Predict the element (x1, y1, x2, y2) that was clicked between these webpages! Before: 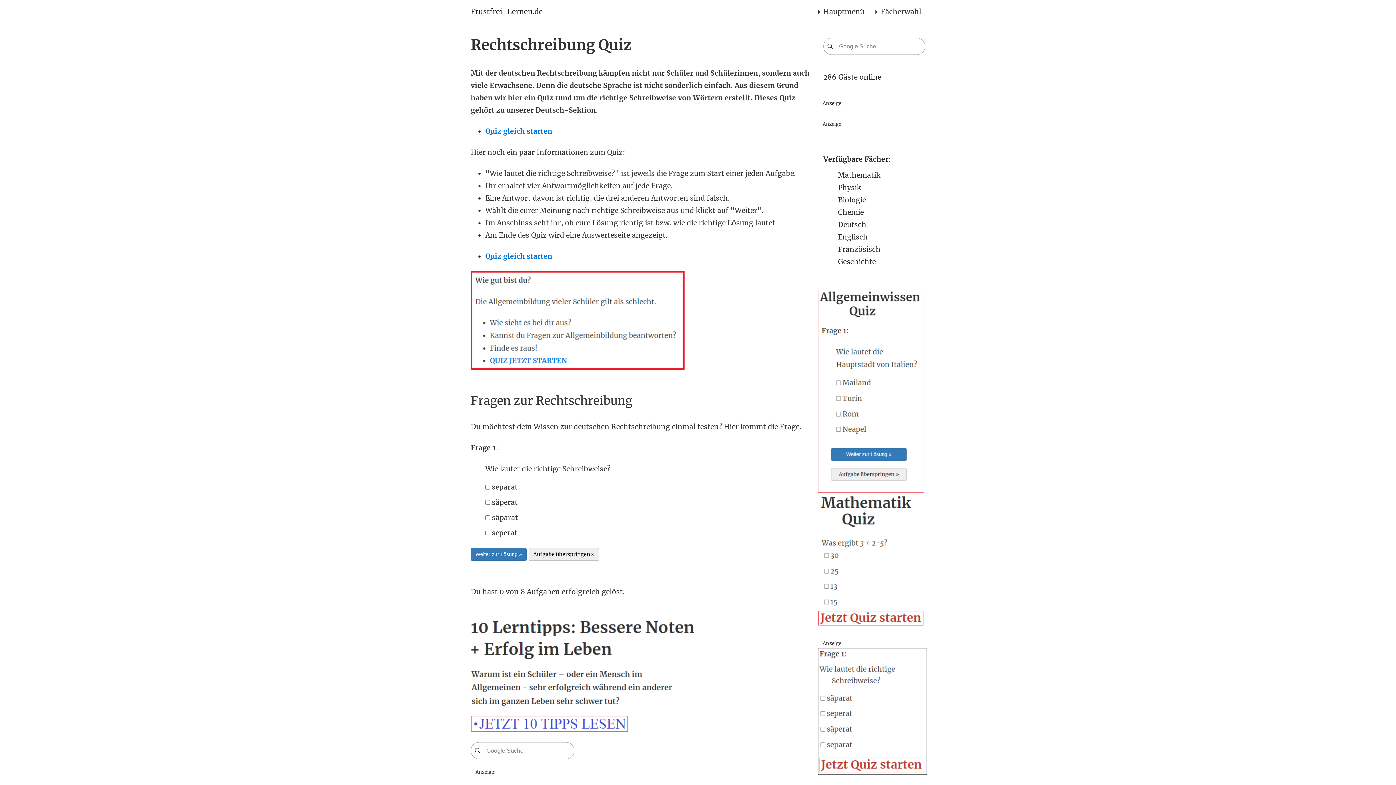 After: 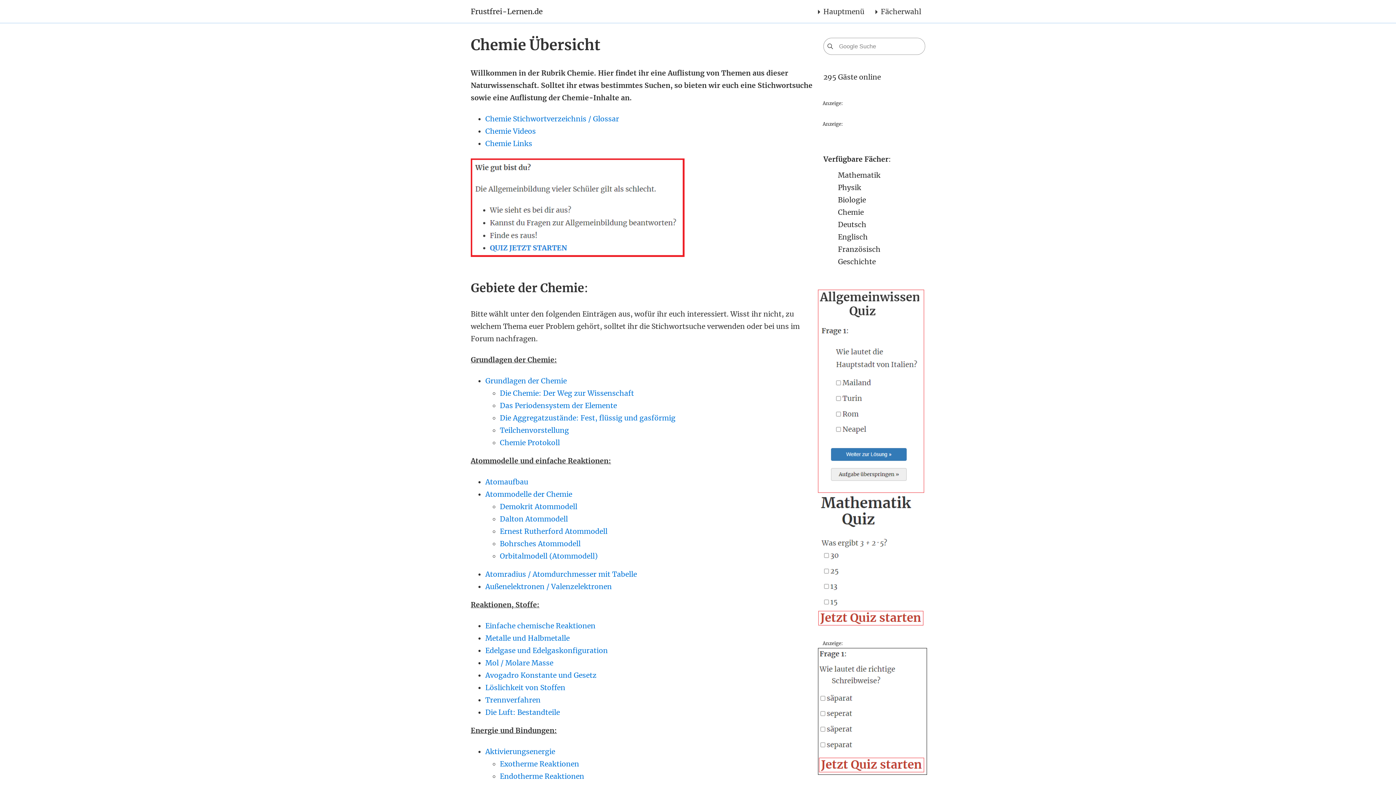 Action: label: Chemie bbox: (838, 208, 864, 216)